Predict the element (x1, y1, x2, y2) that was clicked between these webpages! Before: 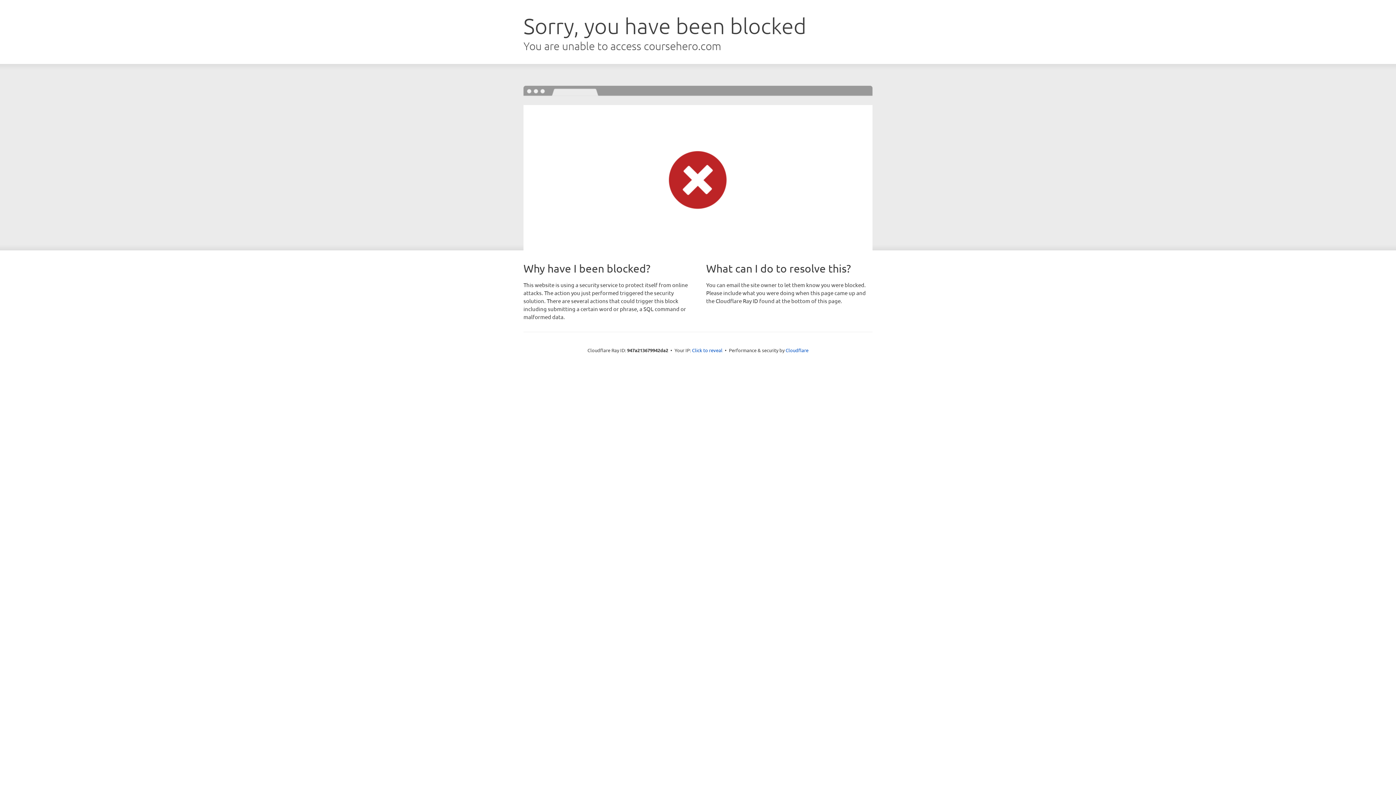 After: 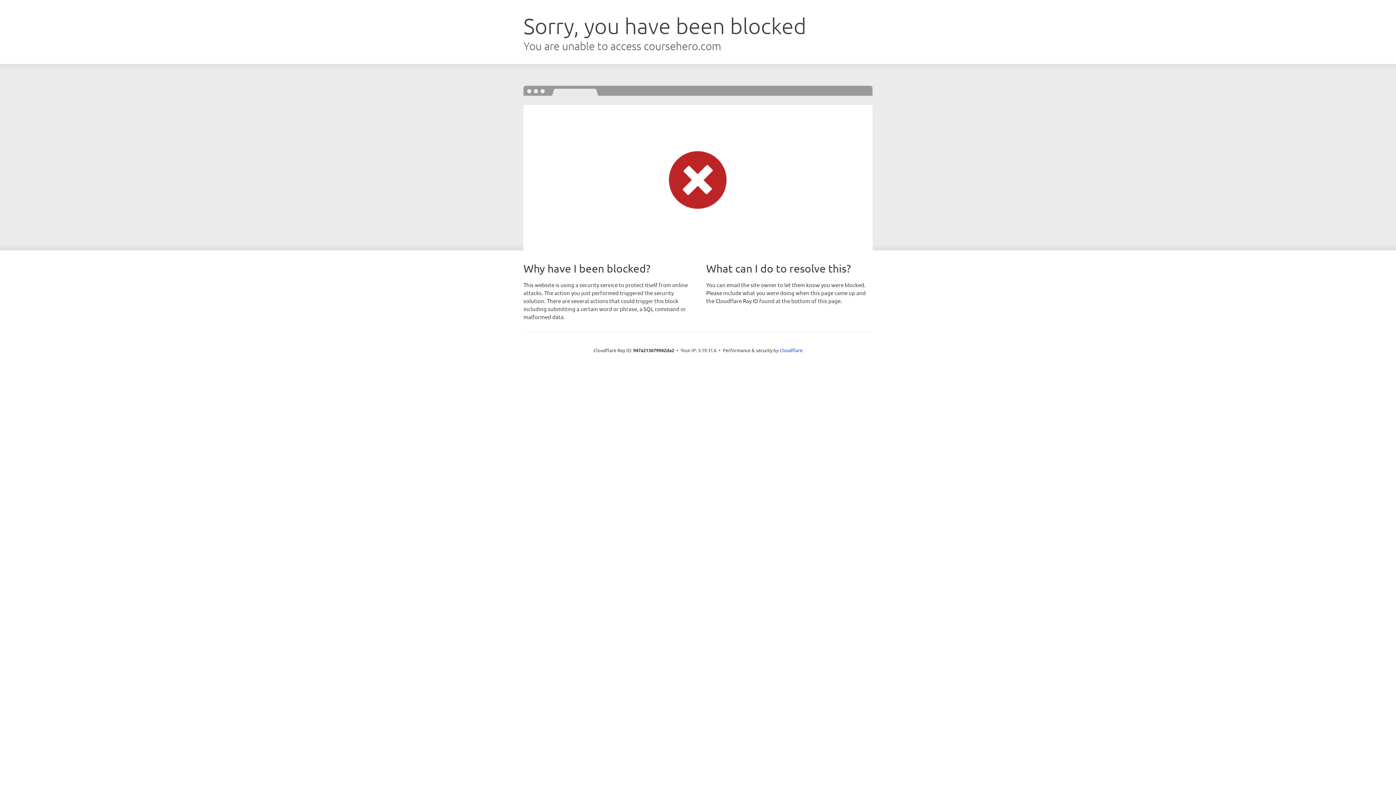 Action: label: Click to reveal bbox: (692, 346, 722, 353)